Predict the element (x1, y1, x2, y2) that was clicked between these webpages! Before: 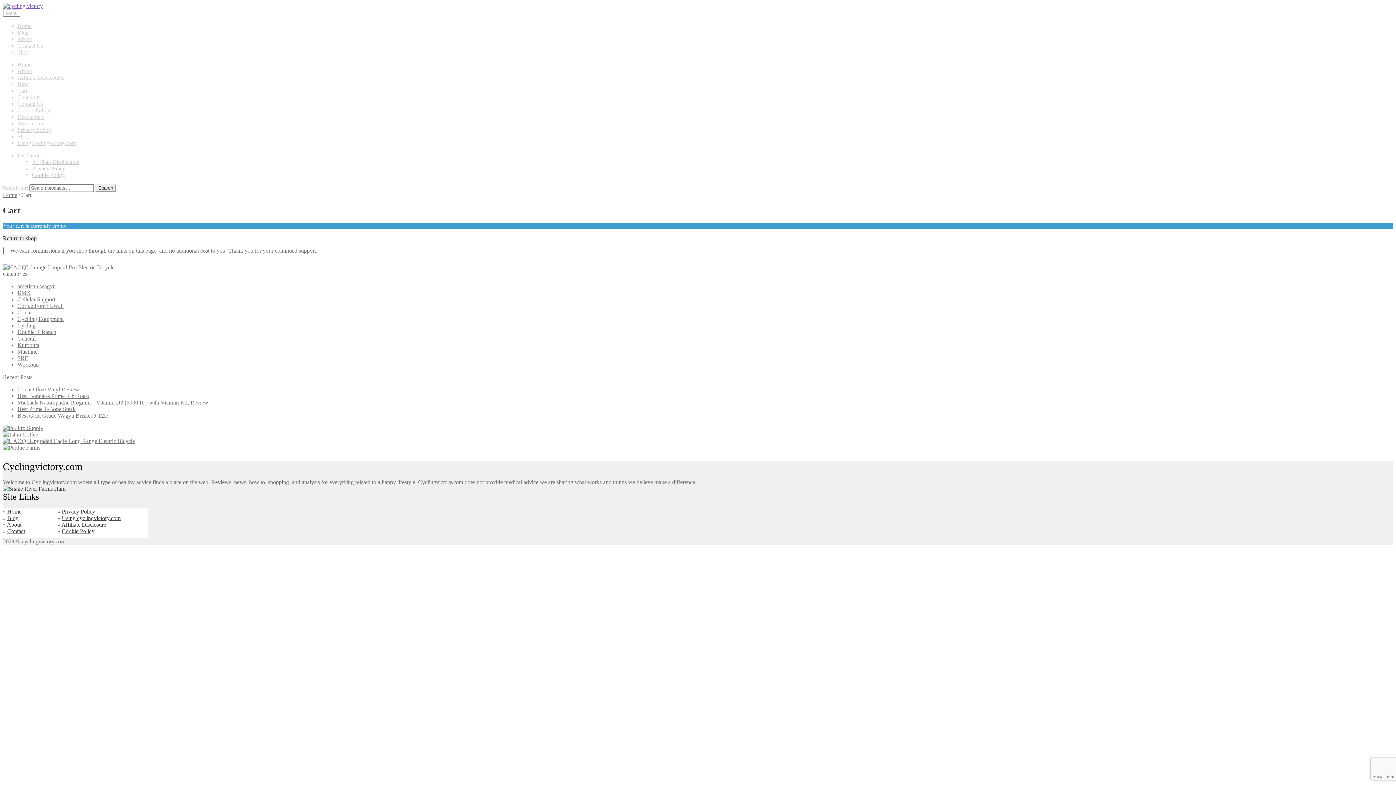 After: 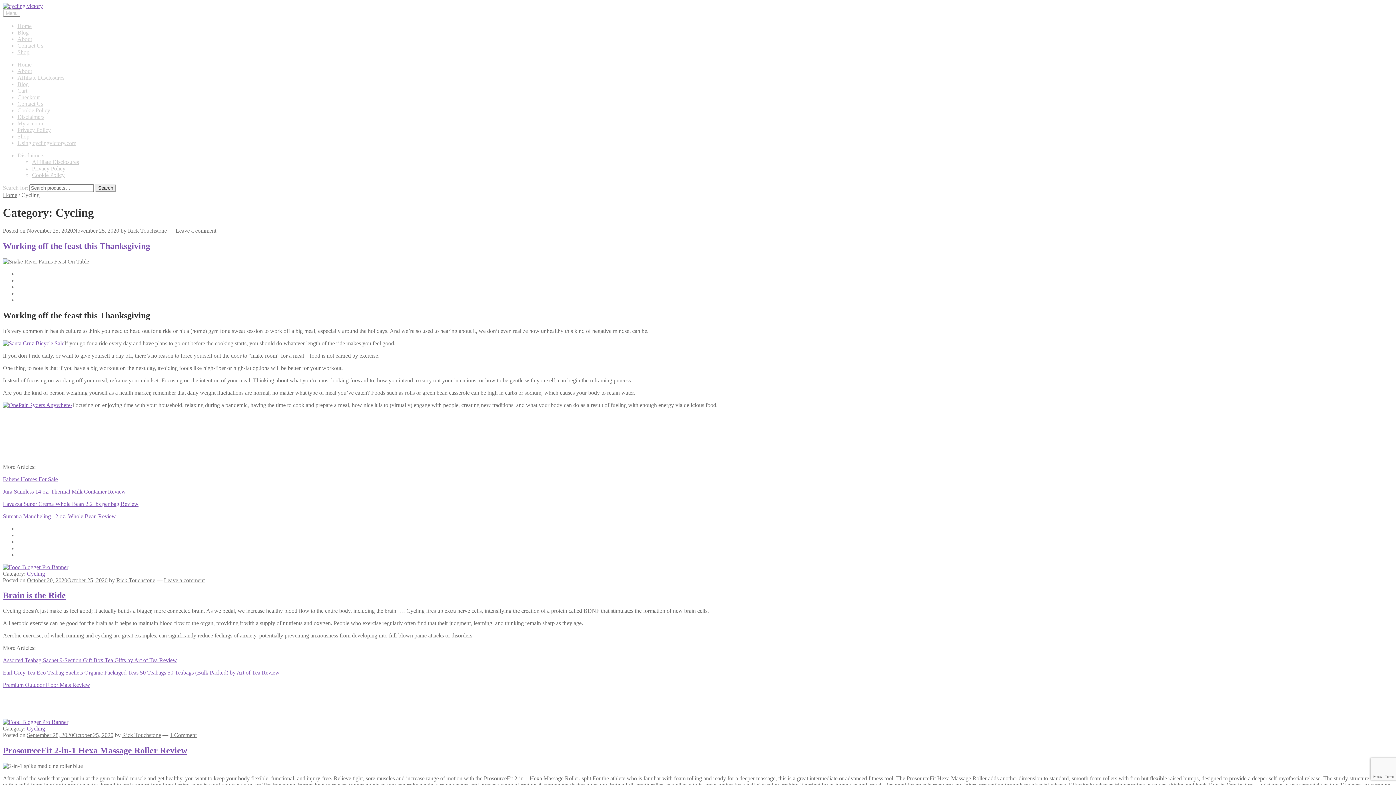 Action: bbox: (17, 322, 35, 328) label: Cycling